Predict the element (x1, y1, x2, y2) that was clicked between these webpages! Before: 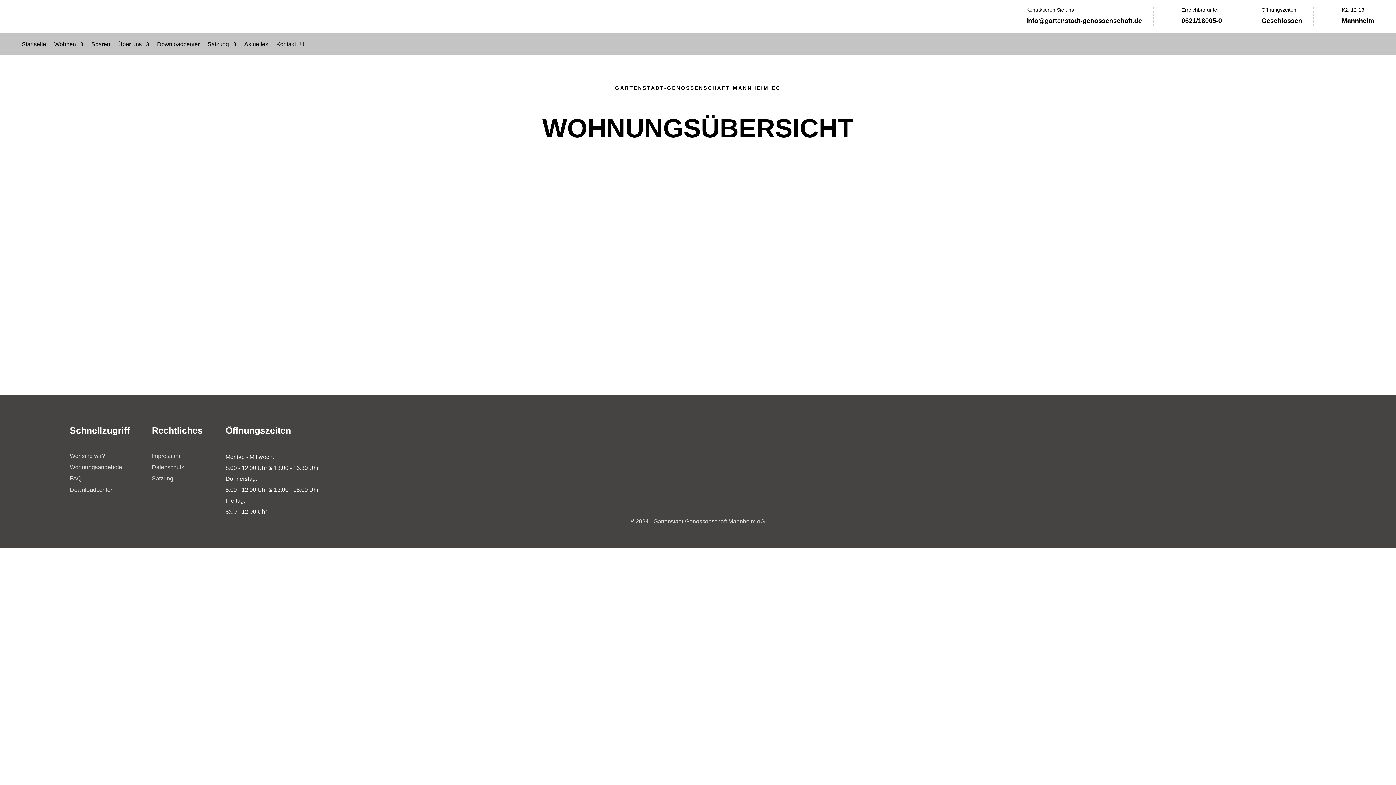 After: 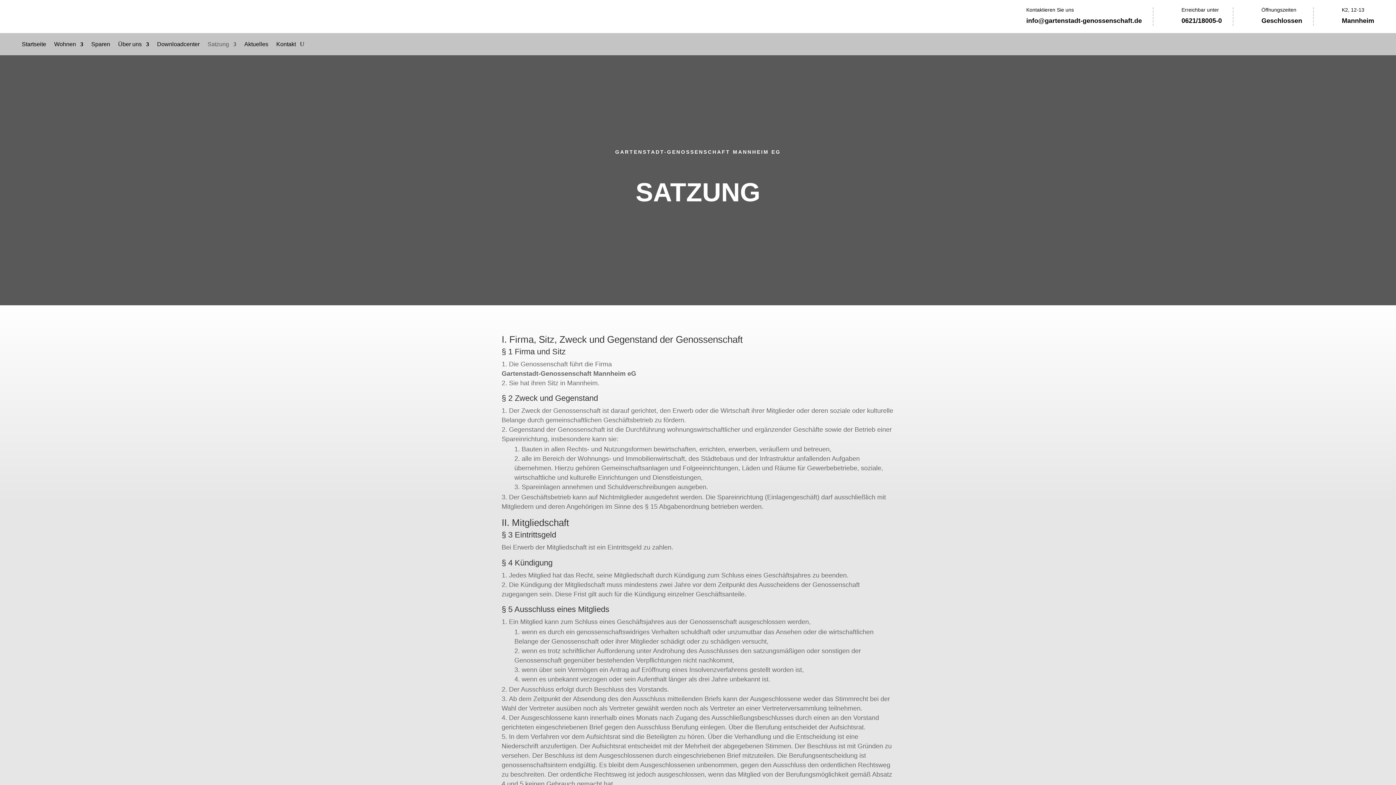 Action: label: Satzung bbox: (151, 475, 173, 481)